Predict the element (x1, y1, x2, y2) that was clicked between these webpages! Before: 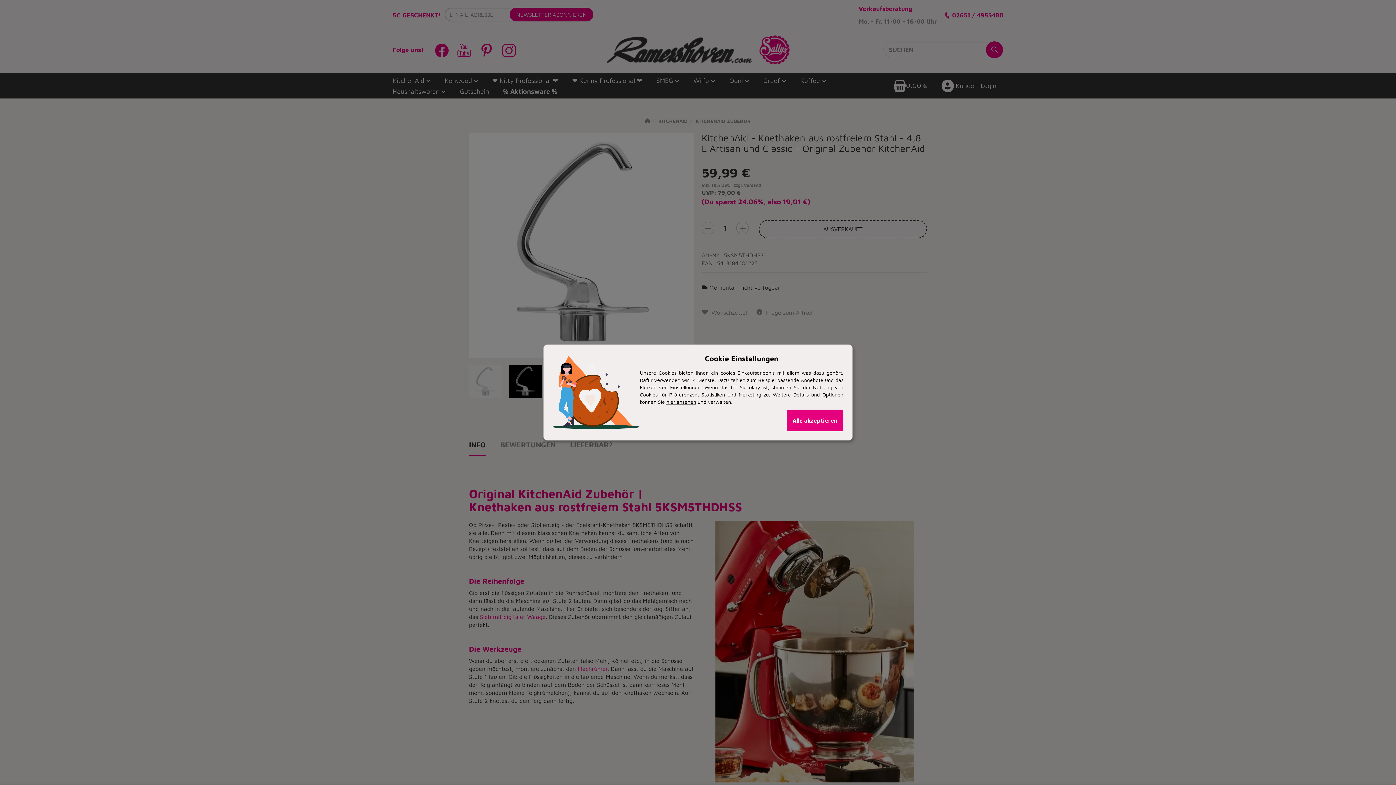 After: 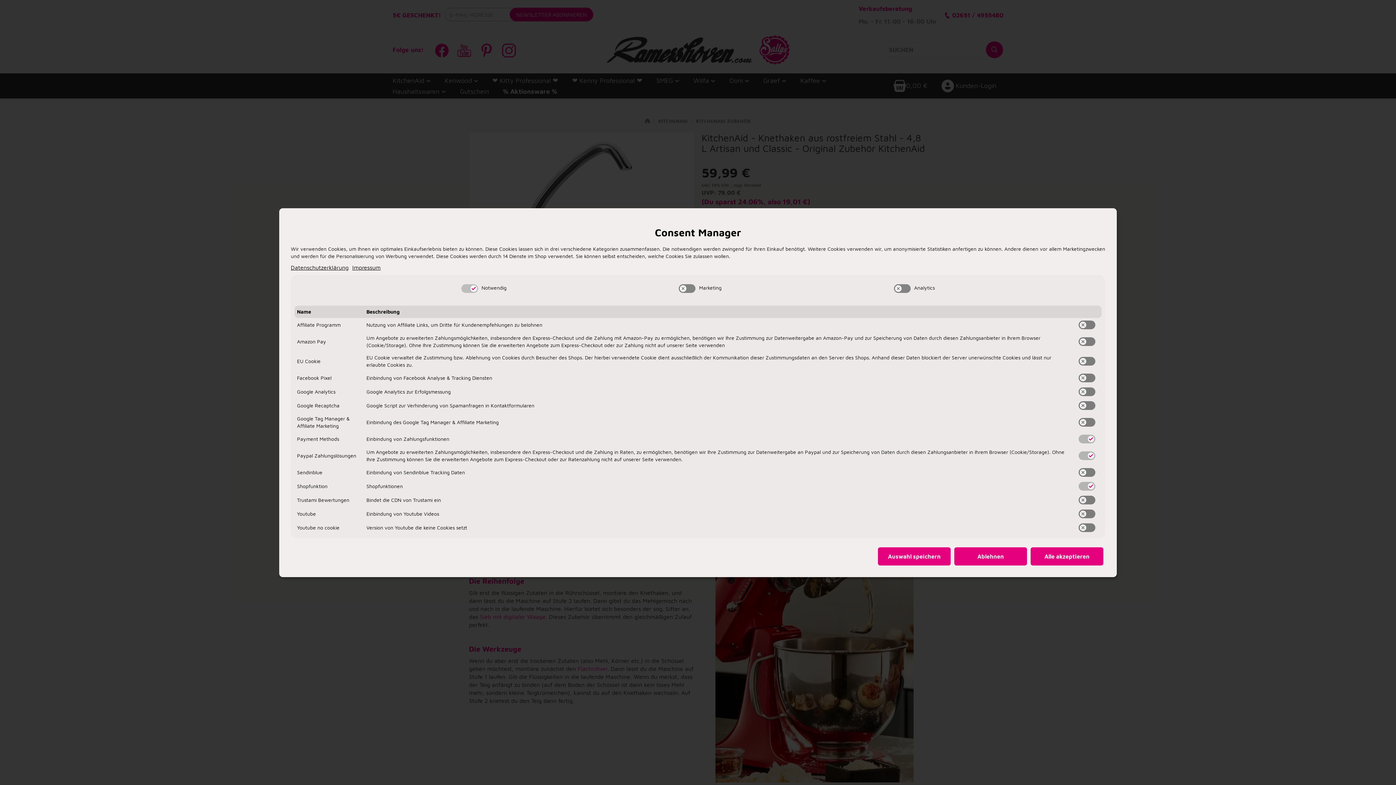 Action: label: Cookie Details anzeigen bbox: (666, 398, 696, 405)